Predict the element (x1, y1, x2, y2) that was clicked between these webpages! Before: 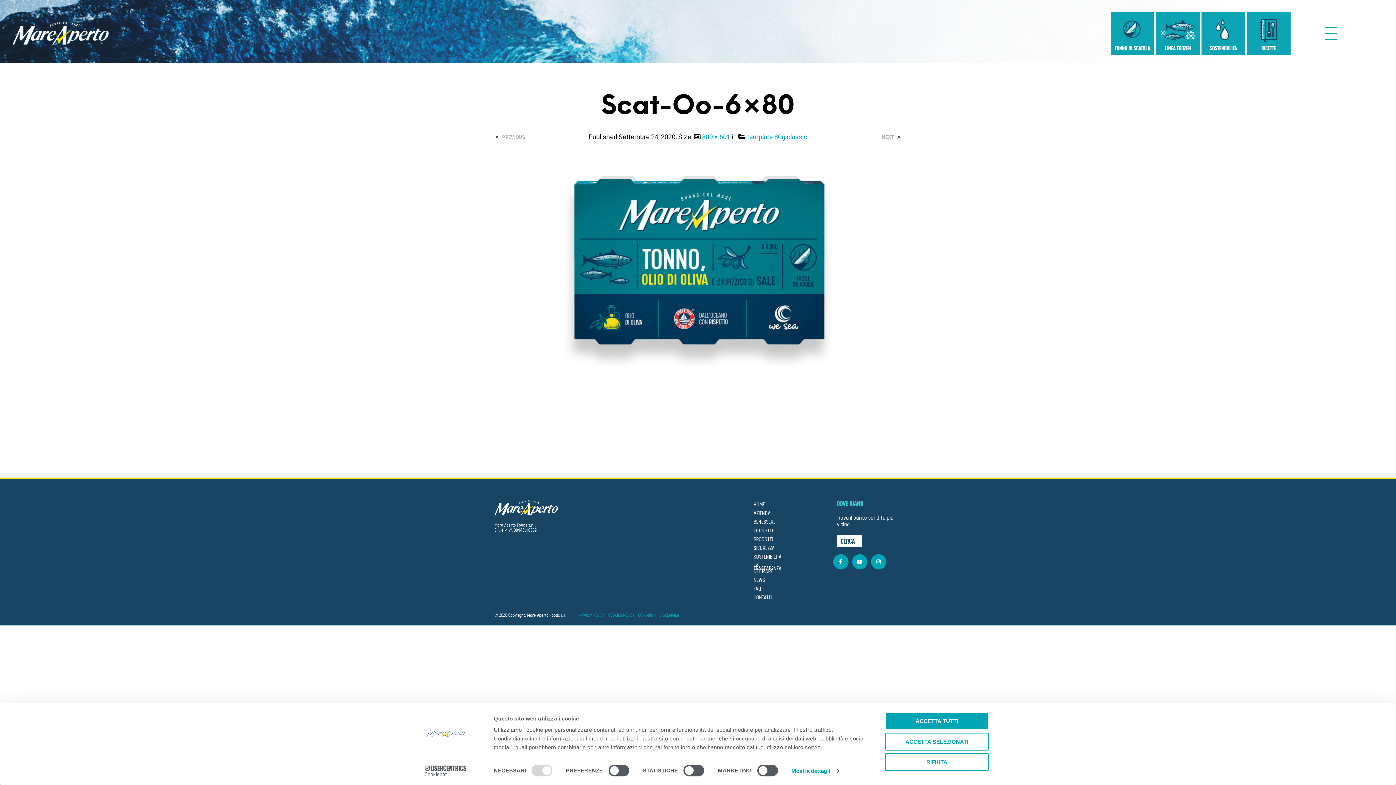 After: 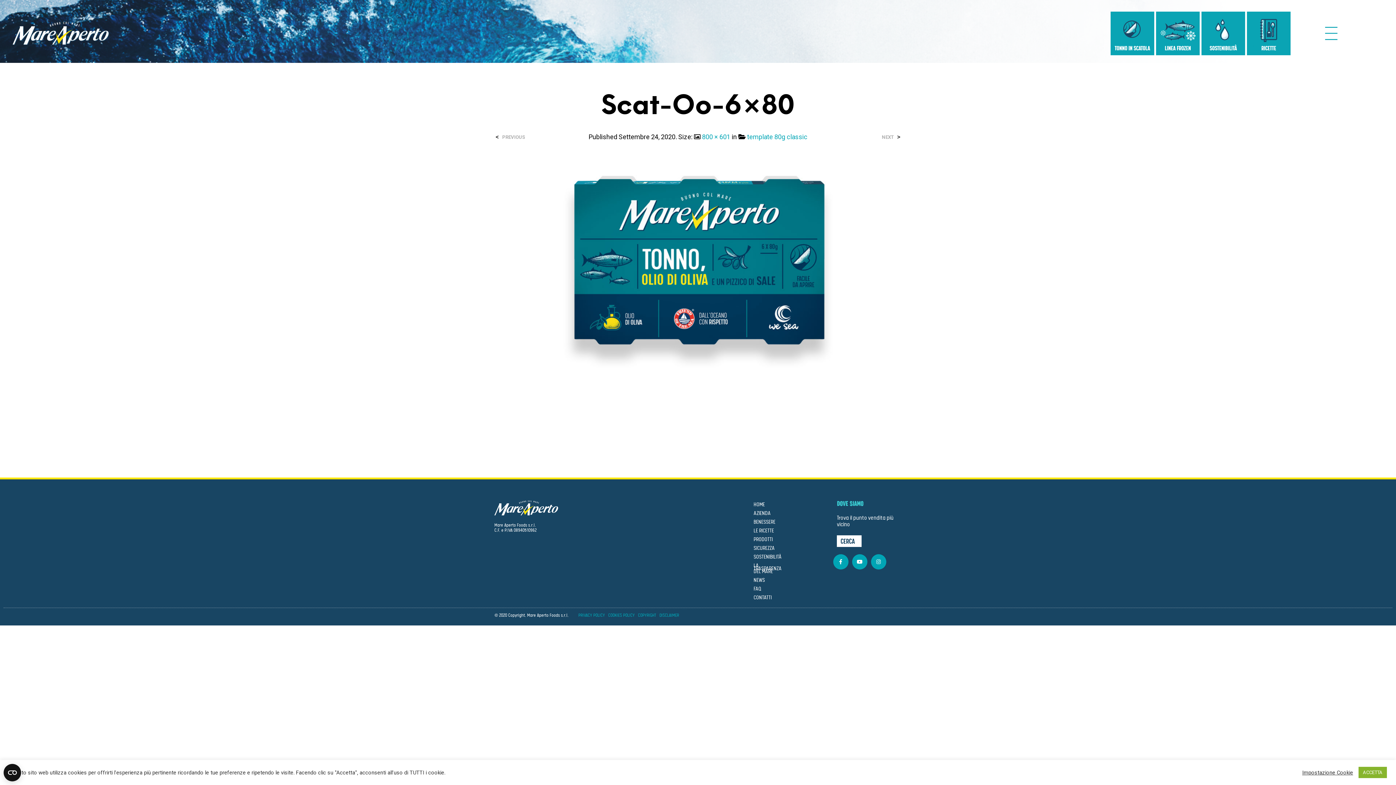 Action: label: RIFIUTA bbox: (885, 753, 989, 771)